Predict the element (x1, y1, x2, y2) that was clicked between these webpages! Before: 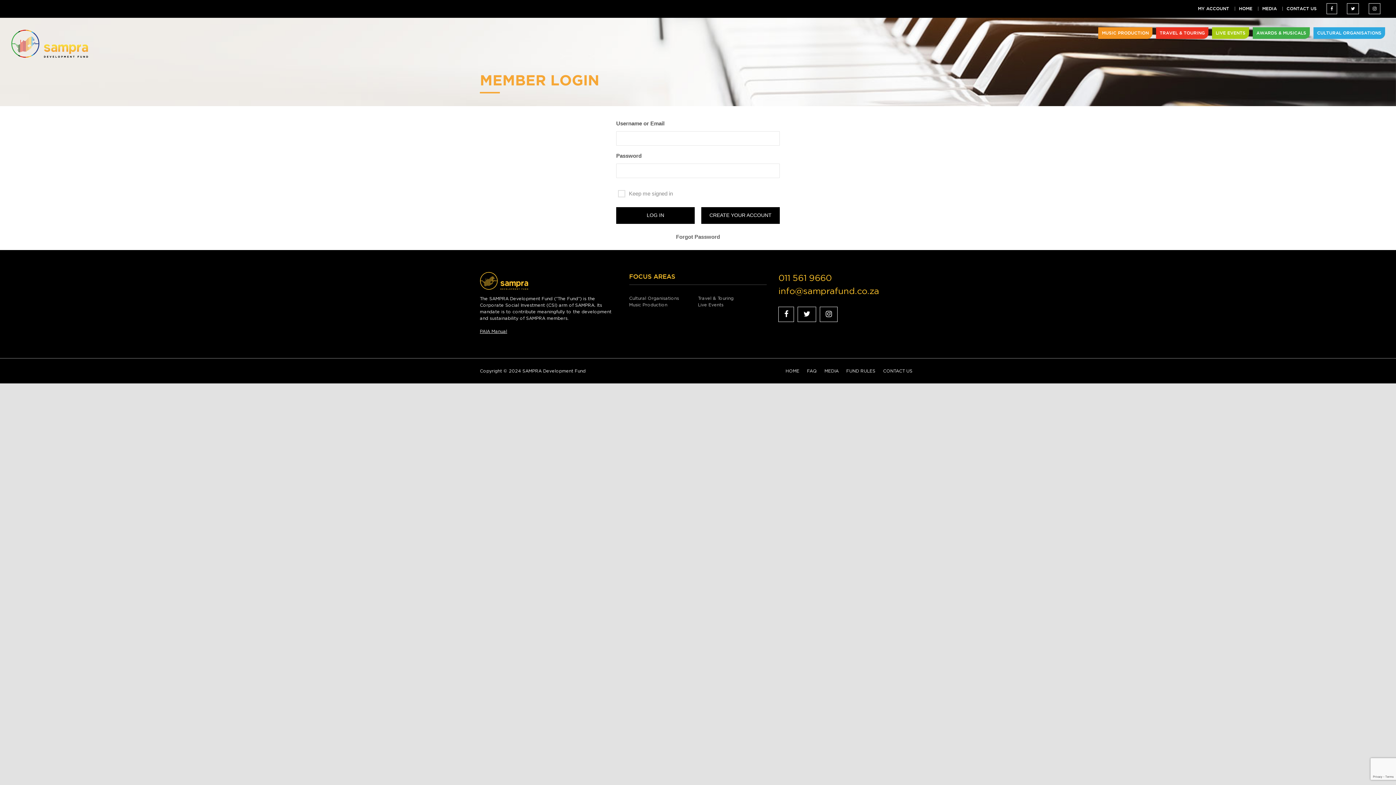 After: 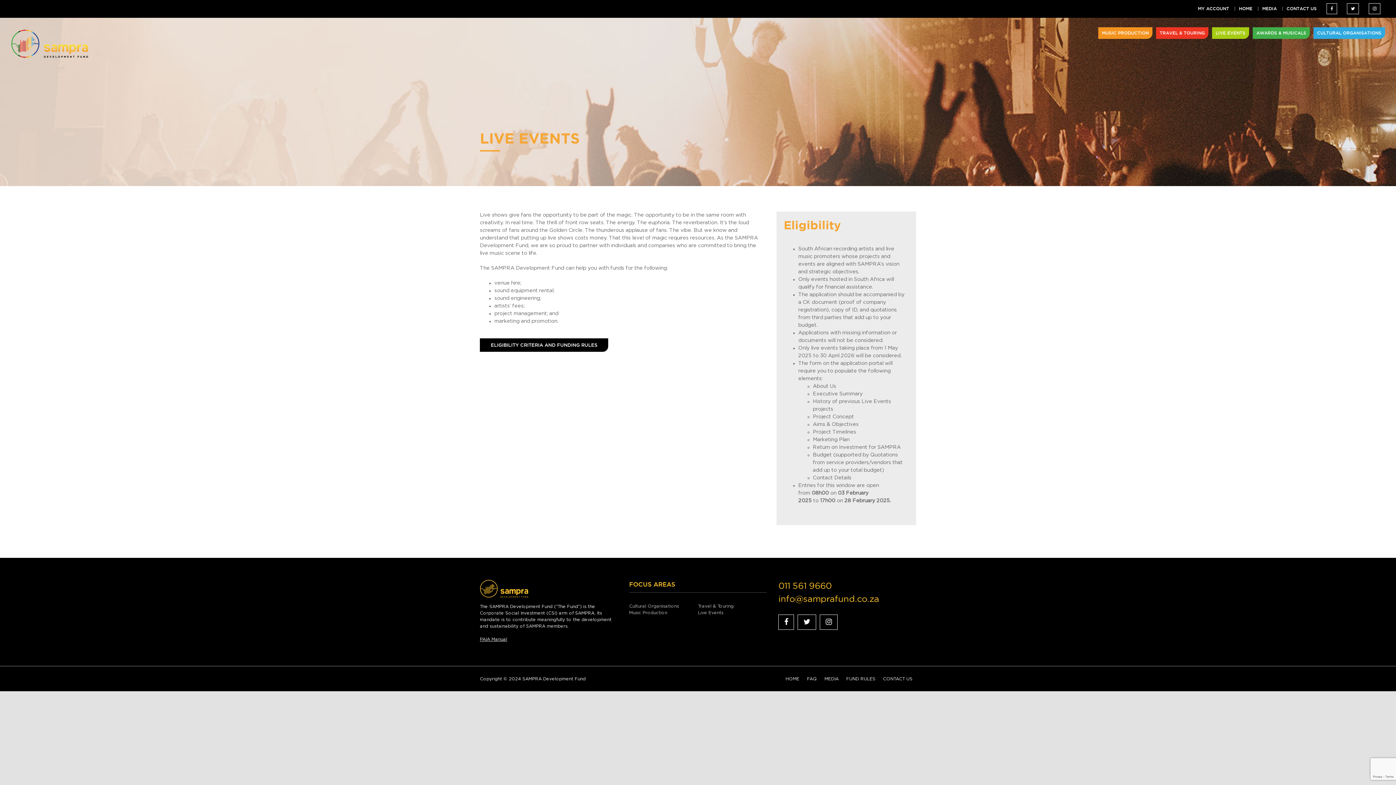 Action: bbox: (1212, 17, 1249, 48) label: LIVE EVENTS